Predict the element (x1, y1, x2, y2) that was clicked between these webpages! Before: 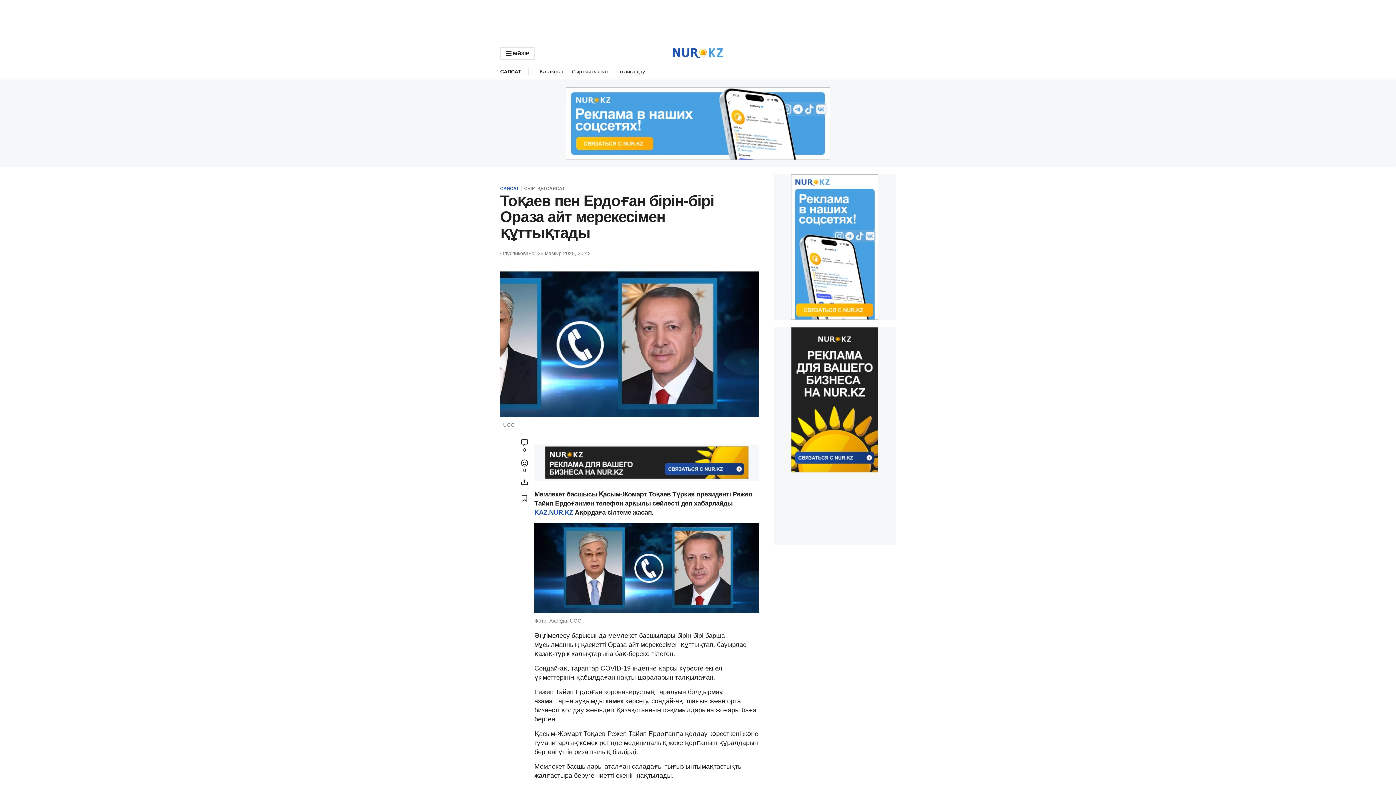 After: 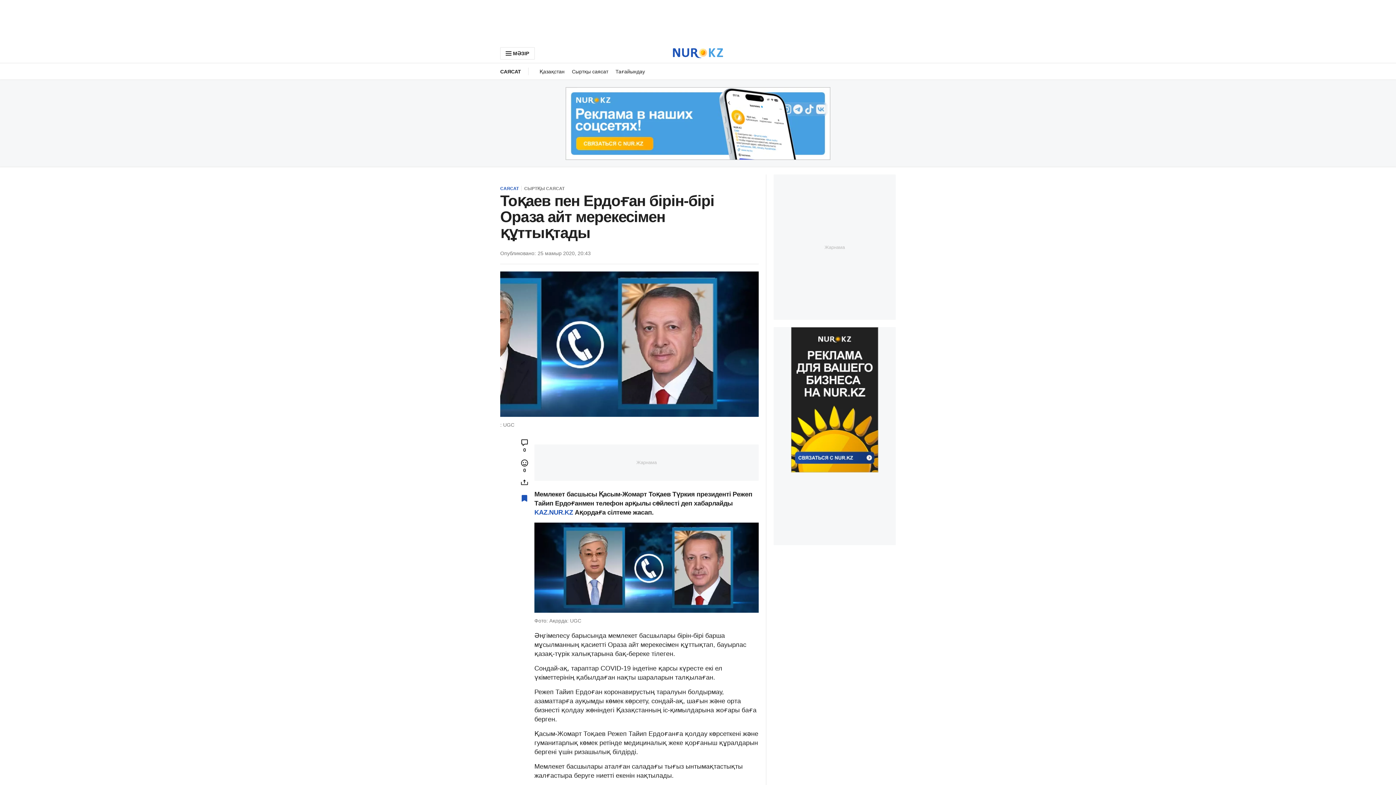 Action: bbox: (518, 492, 530, 504)